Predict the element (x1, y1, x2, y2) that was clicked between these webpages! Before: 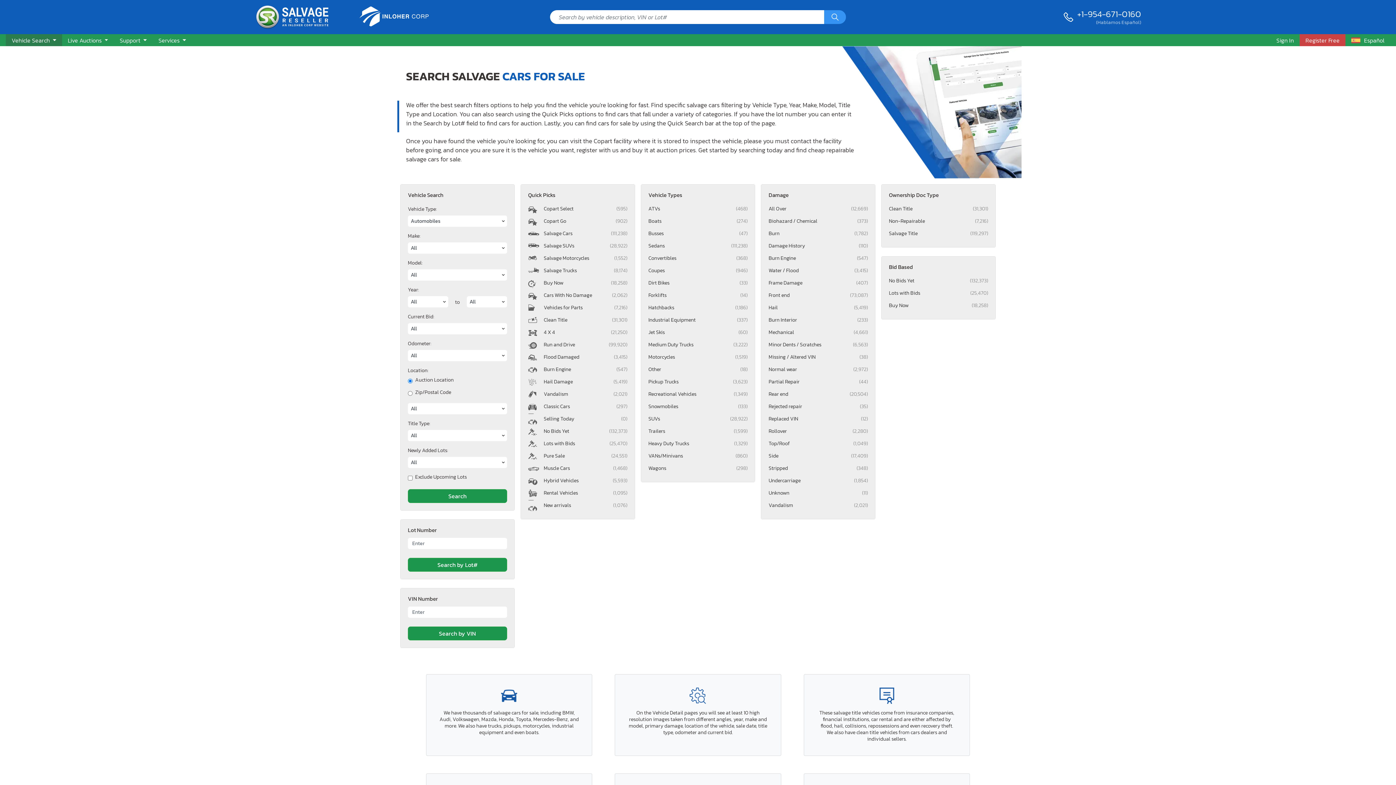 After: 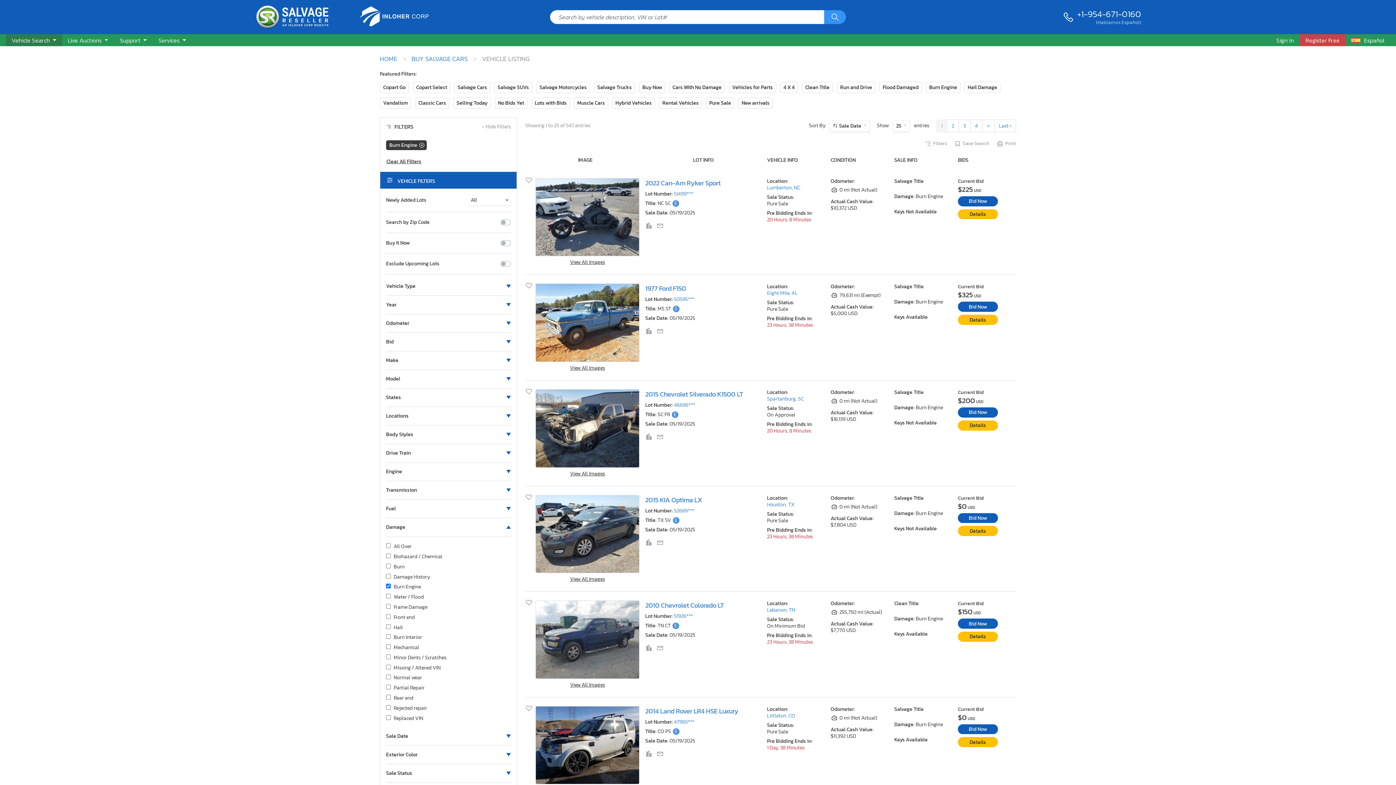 Action: bbox: (768, 252, 868, 264) label: Burn Engine
(547)